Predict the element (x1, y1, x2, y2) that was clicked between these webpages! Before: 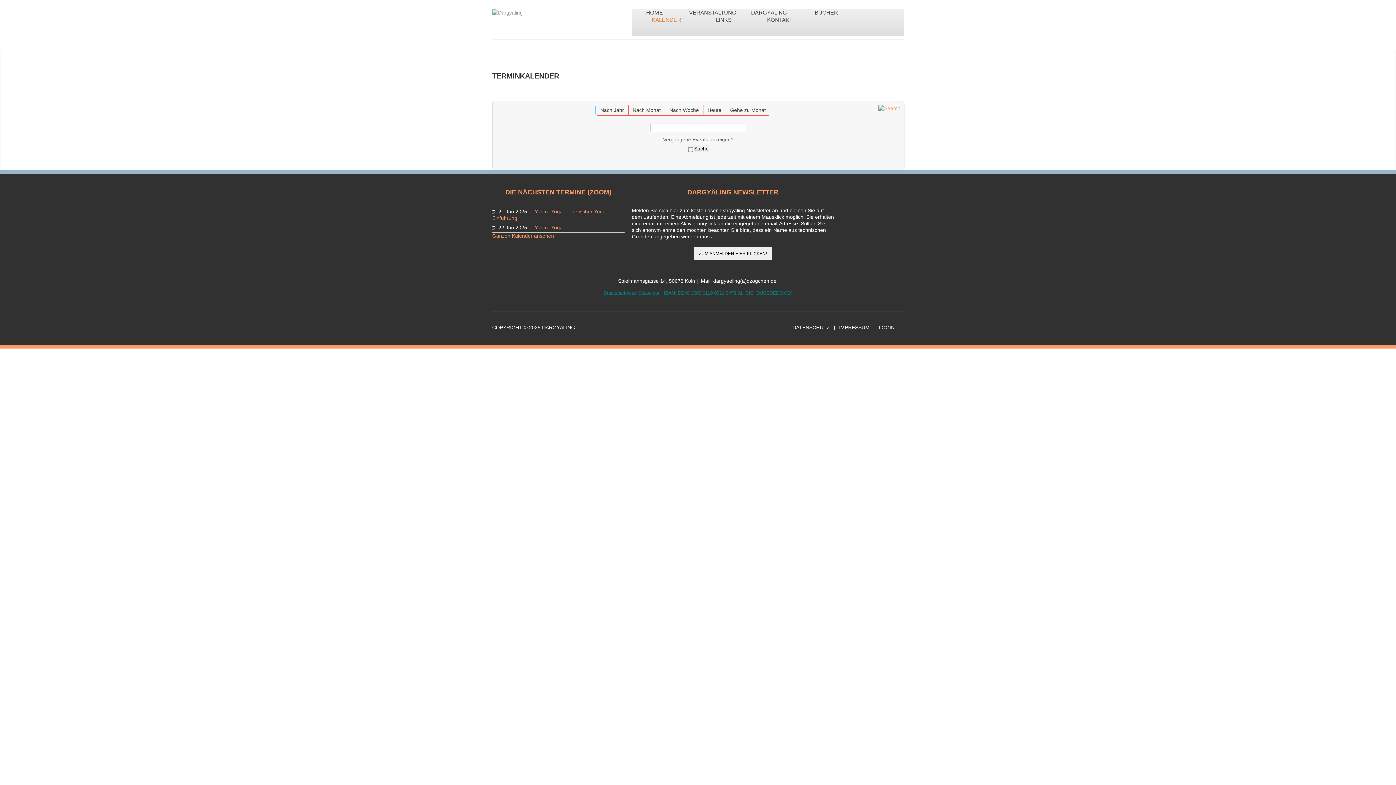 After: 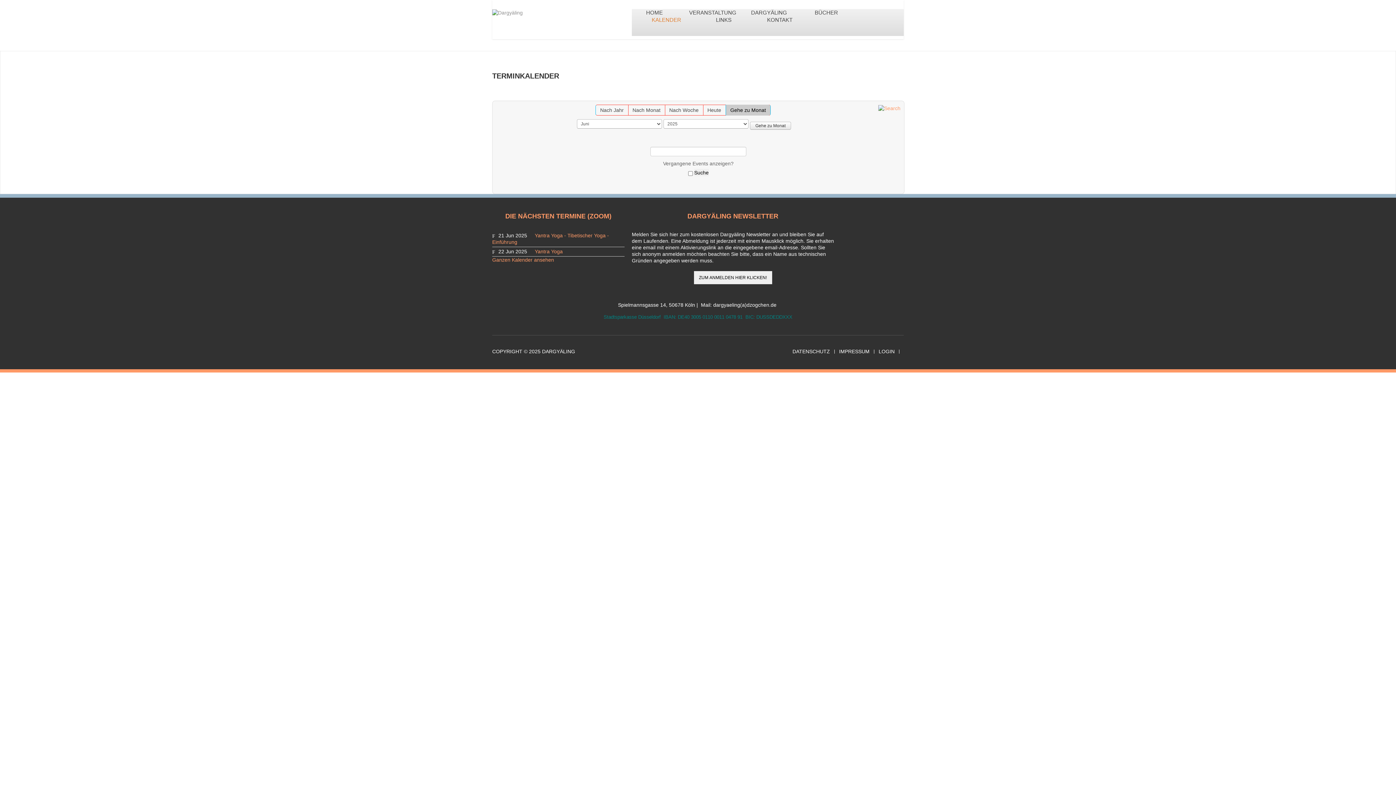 Action: label: Gehe zu Monat bbox: (725, 104, 770, 115)